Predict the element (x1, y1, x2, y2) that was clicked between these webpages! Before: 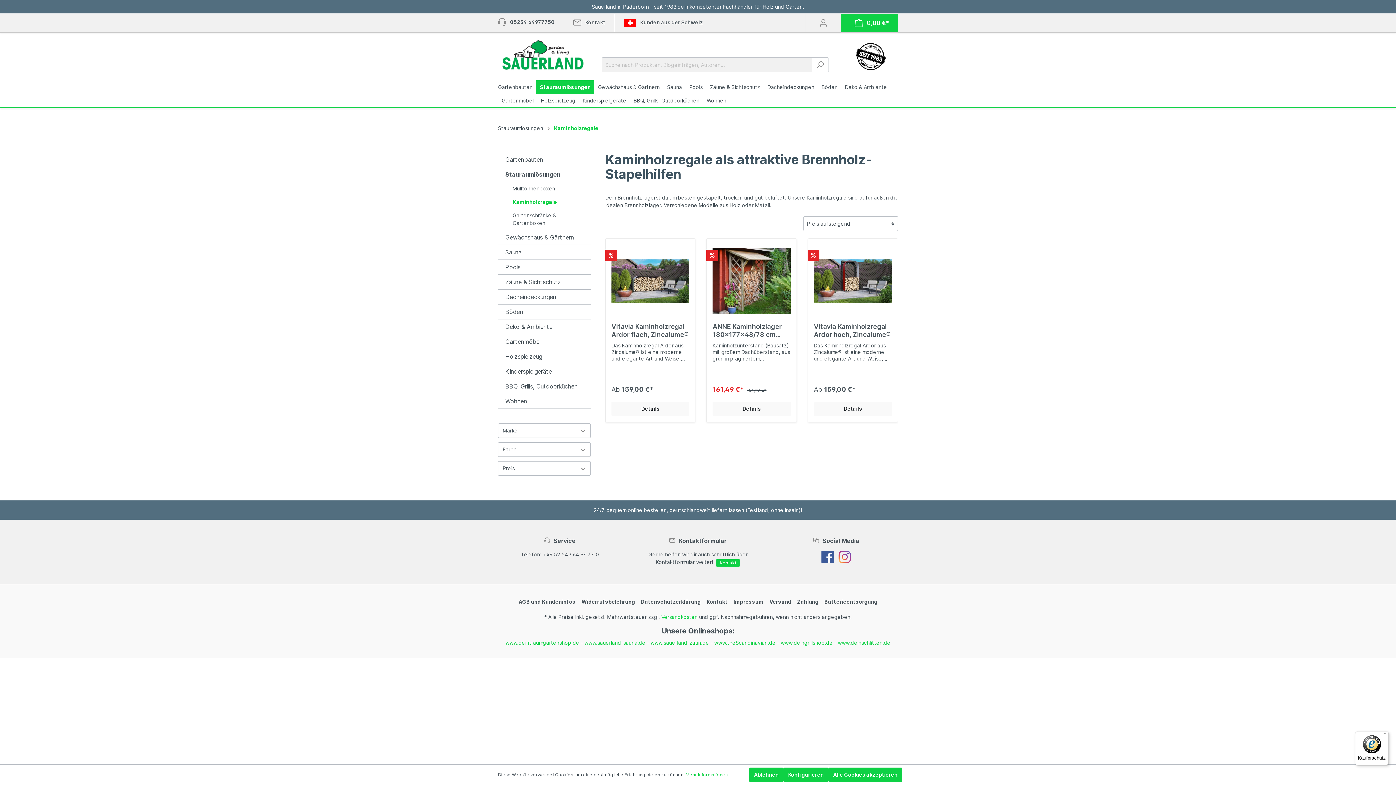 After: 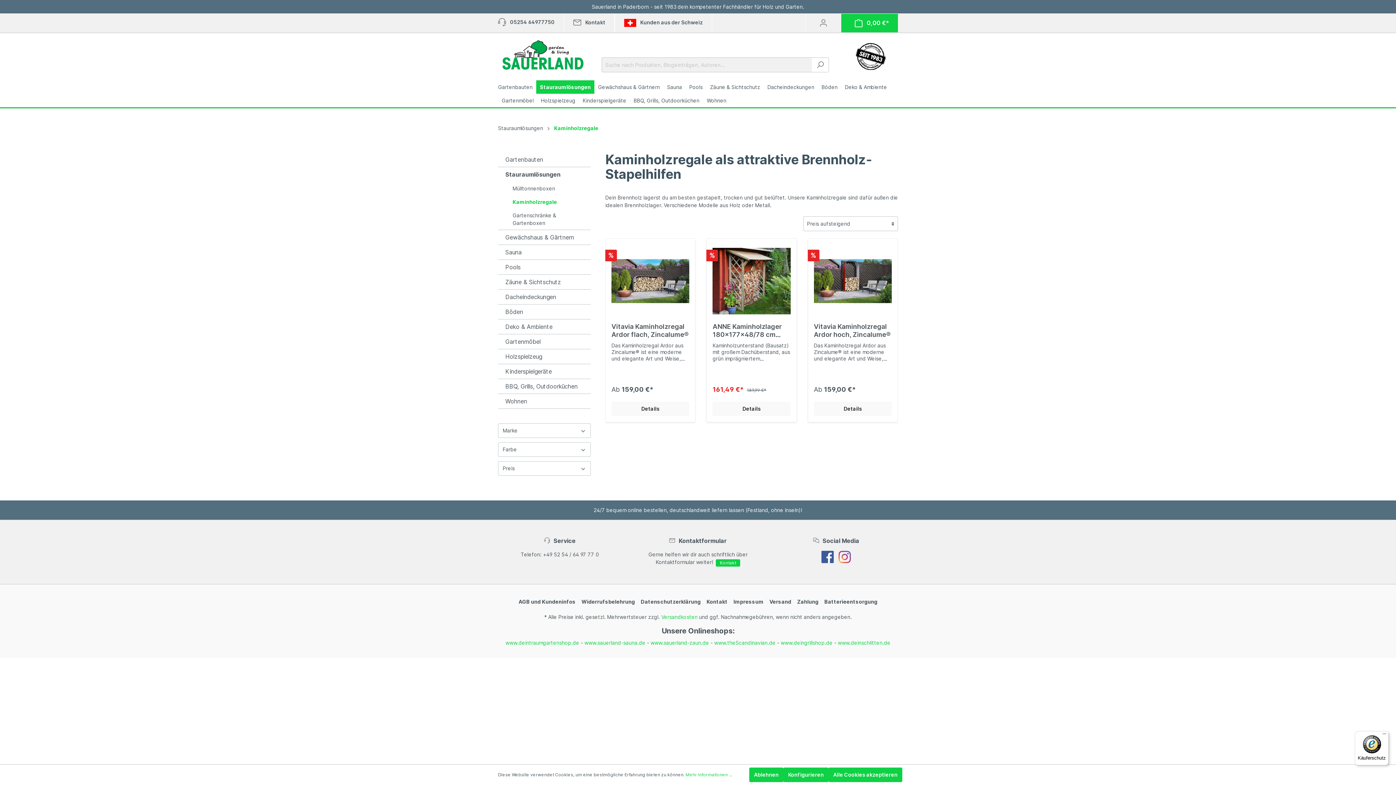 Action: label: Kaminholzregale bbox: (554, 125, 598, 131)